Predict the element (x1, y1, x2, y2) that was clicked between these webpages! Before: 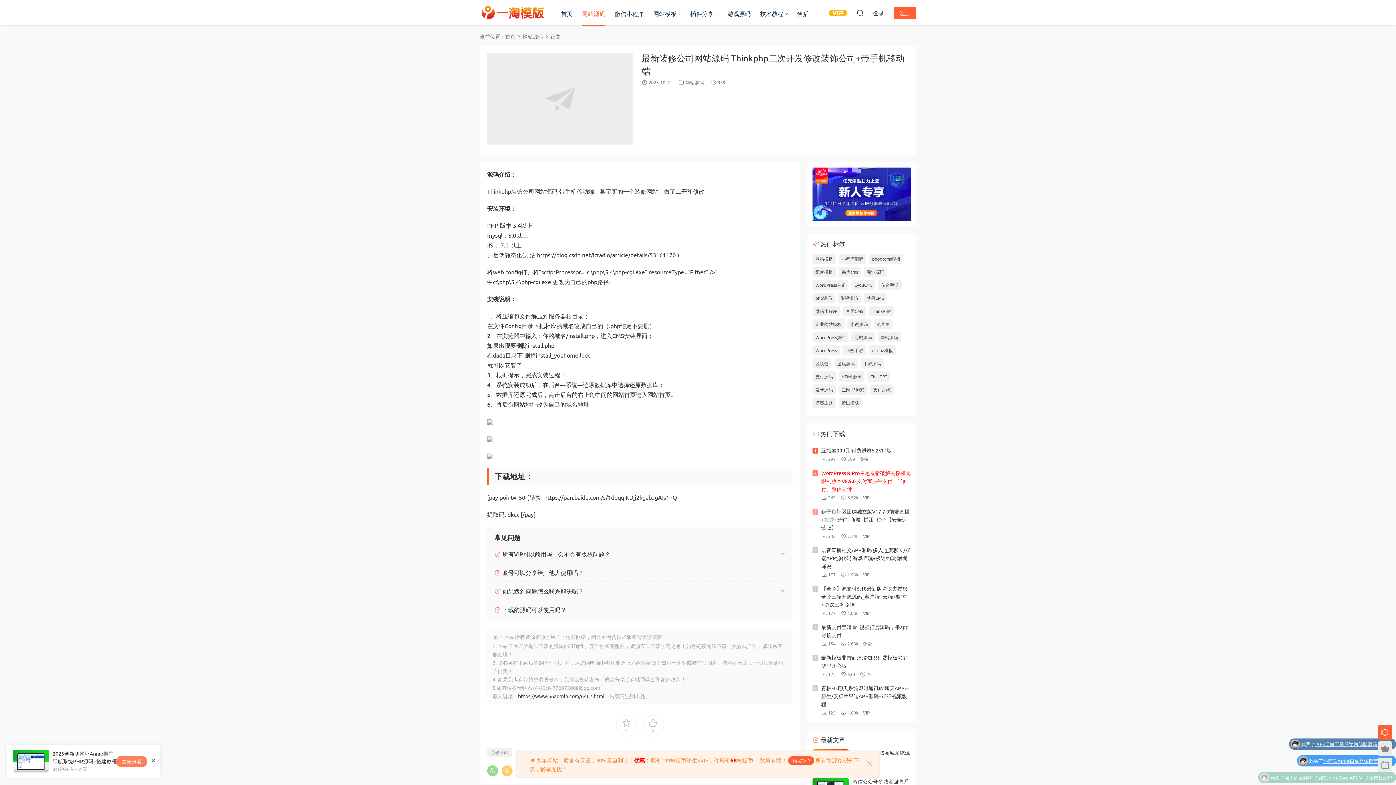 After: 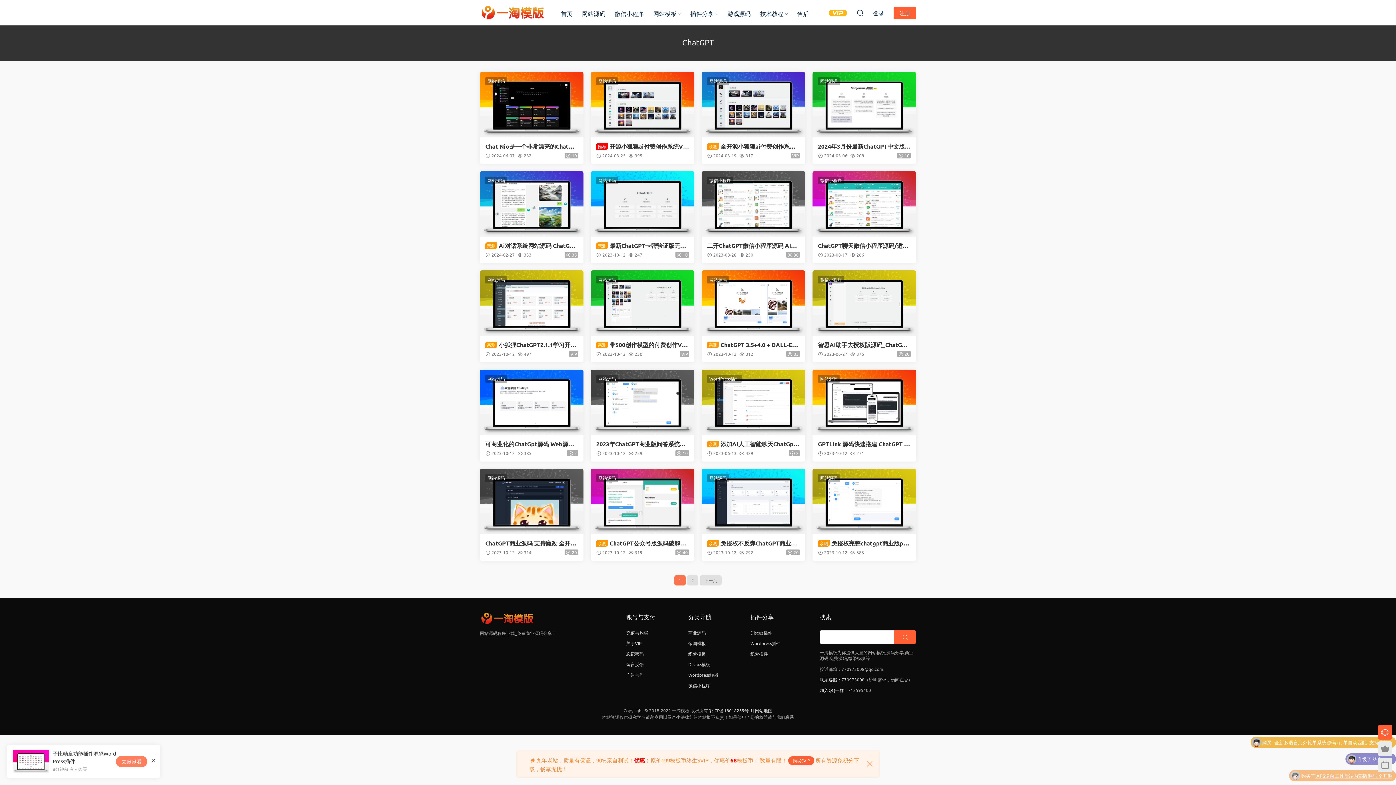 Action: bbox: (867, 371, 890, 381) label: ChatGPT